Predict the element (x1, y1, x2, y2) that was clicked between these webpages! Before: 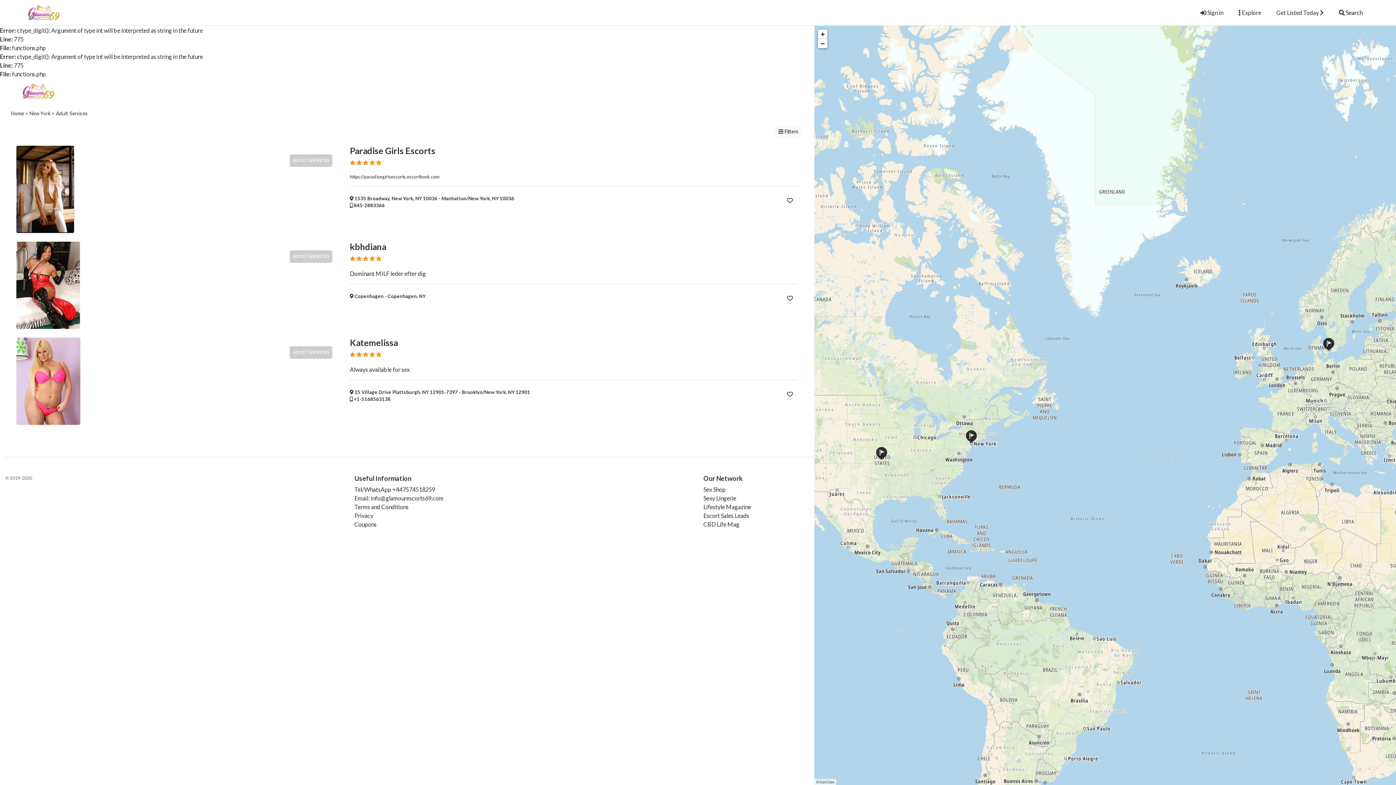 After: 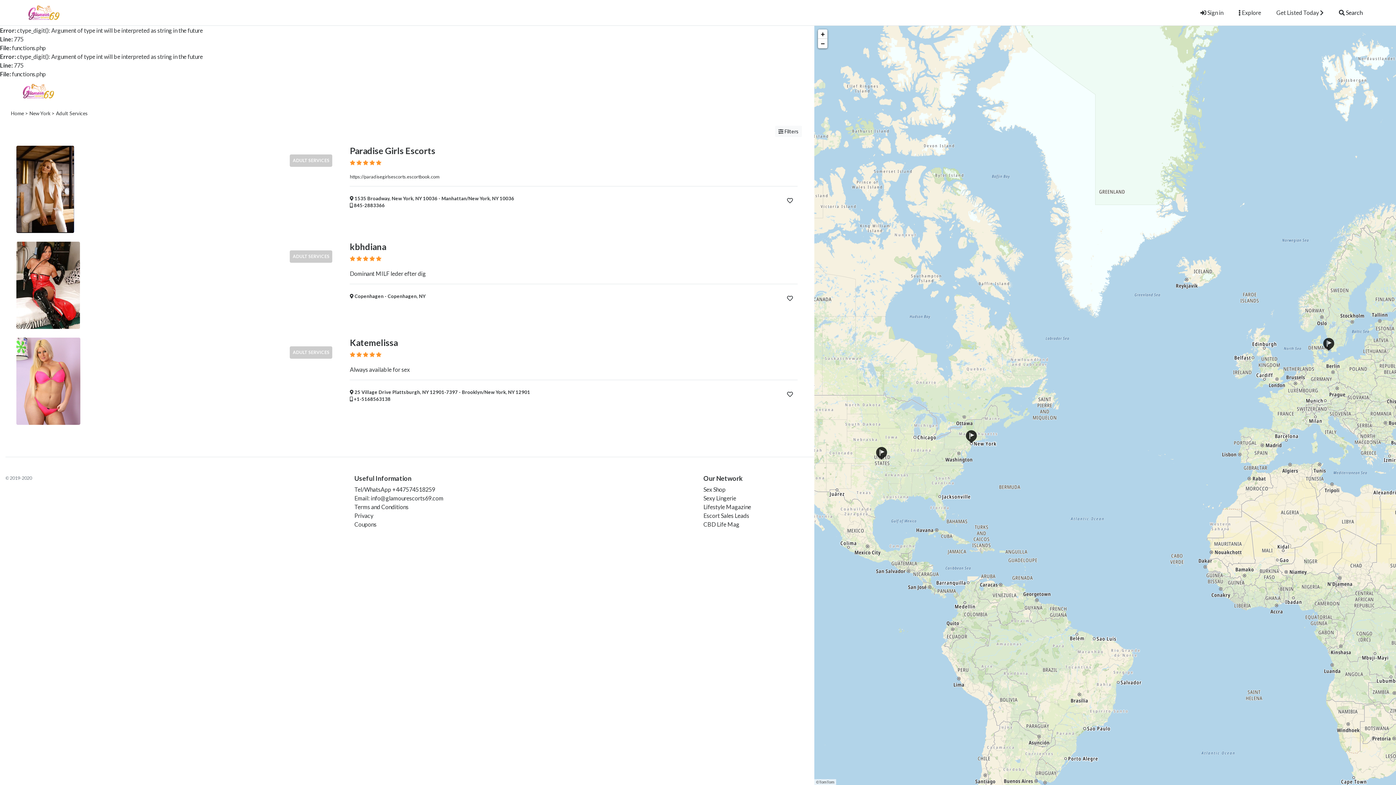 Action: bbox: (354, 486, 435, 493) label: Tel/WhatsApp +447574518259